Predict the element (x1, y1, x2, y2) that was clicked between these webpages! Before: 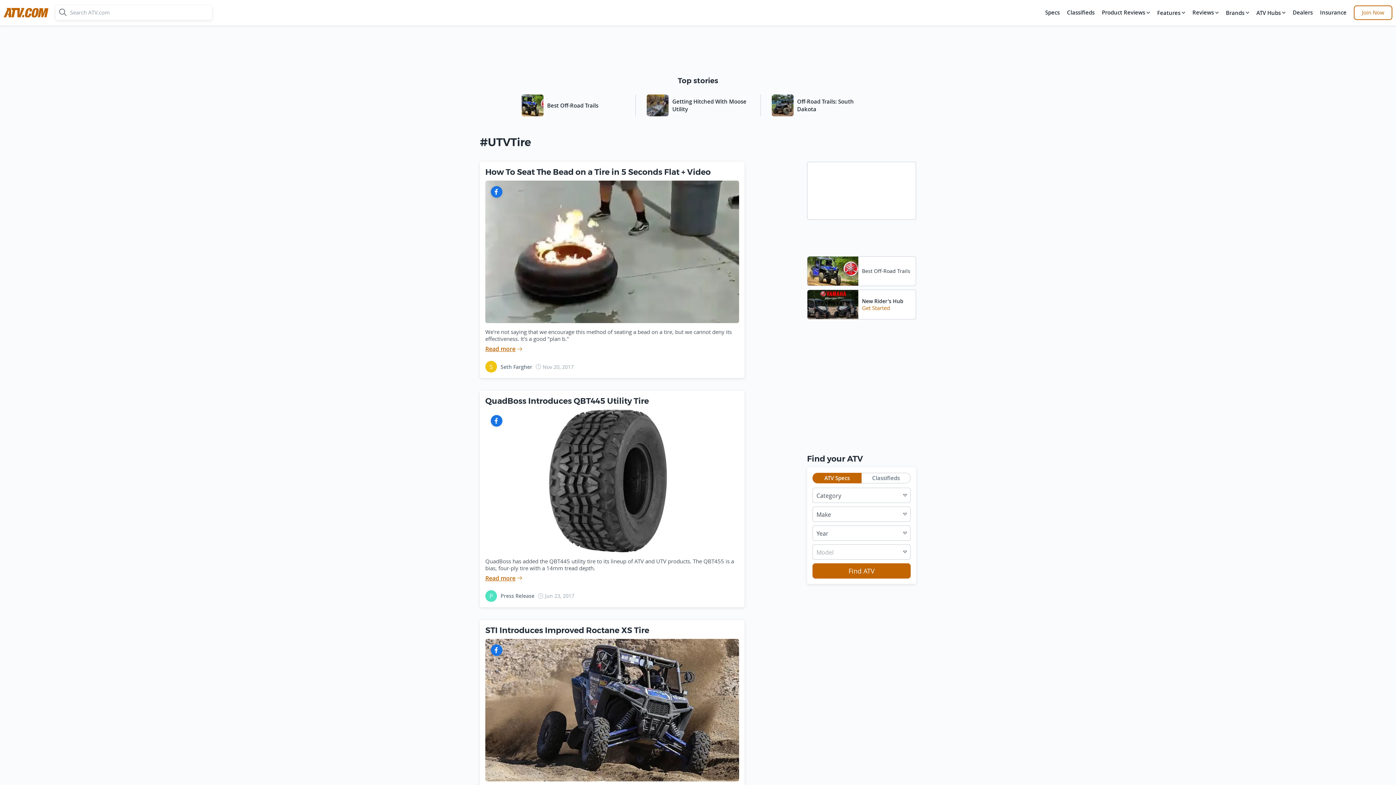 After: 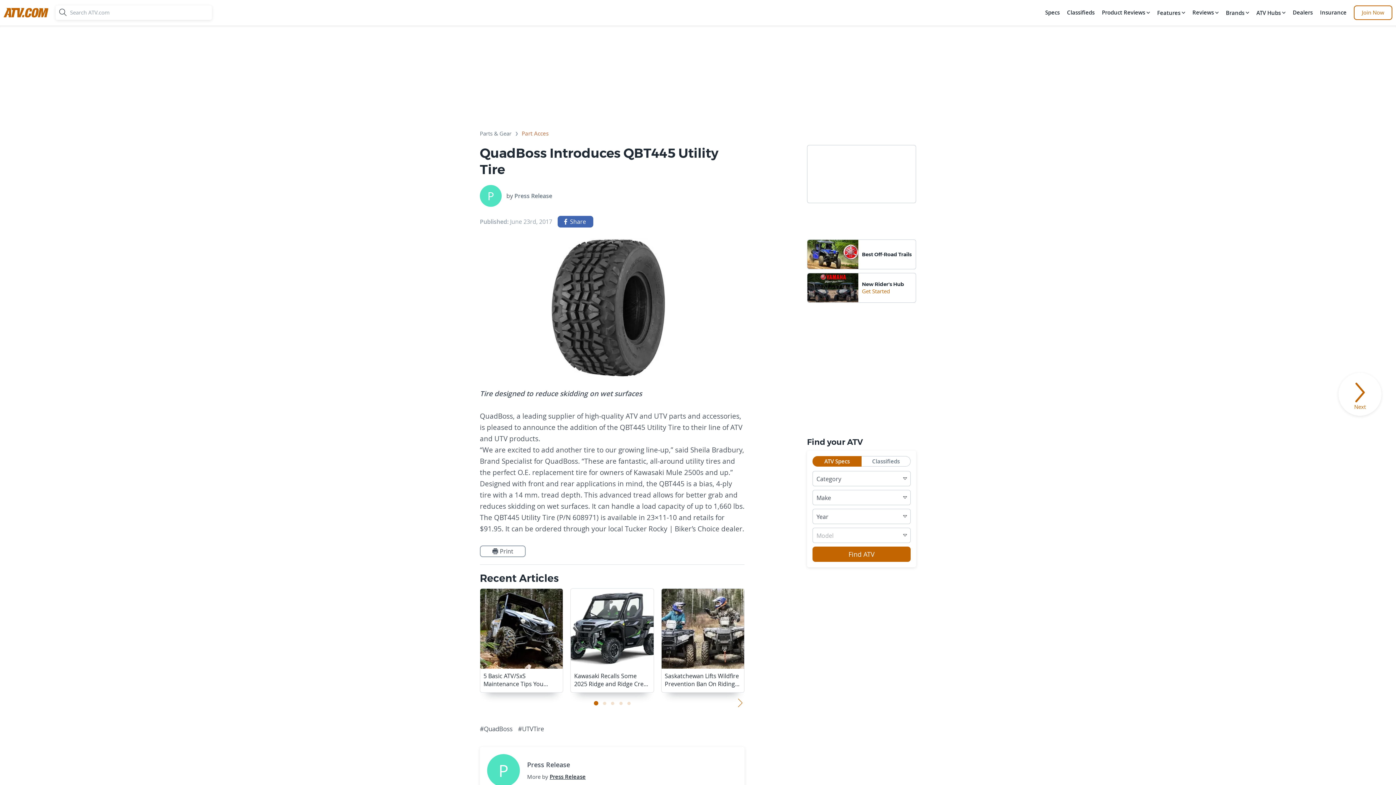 Action: bbox: (485, 396, 649, 406) label: QuadBoss Introduces QBT445 Utility Tire